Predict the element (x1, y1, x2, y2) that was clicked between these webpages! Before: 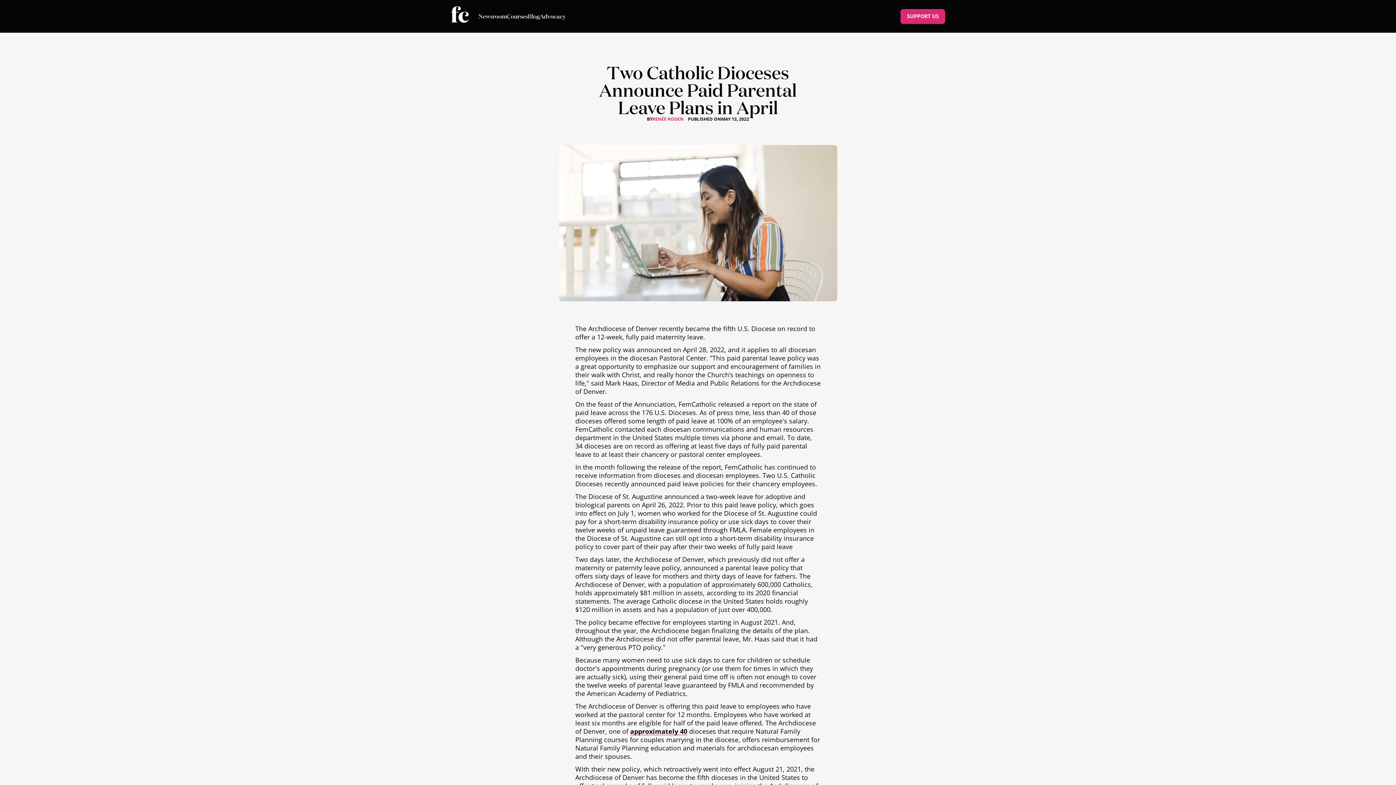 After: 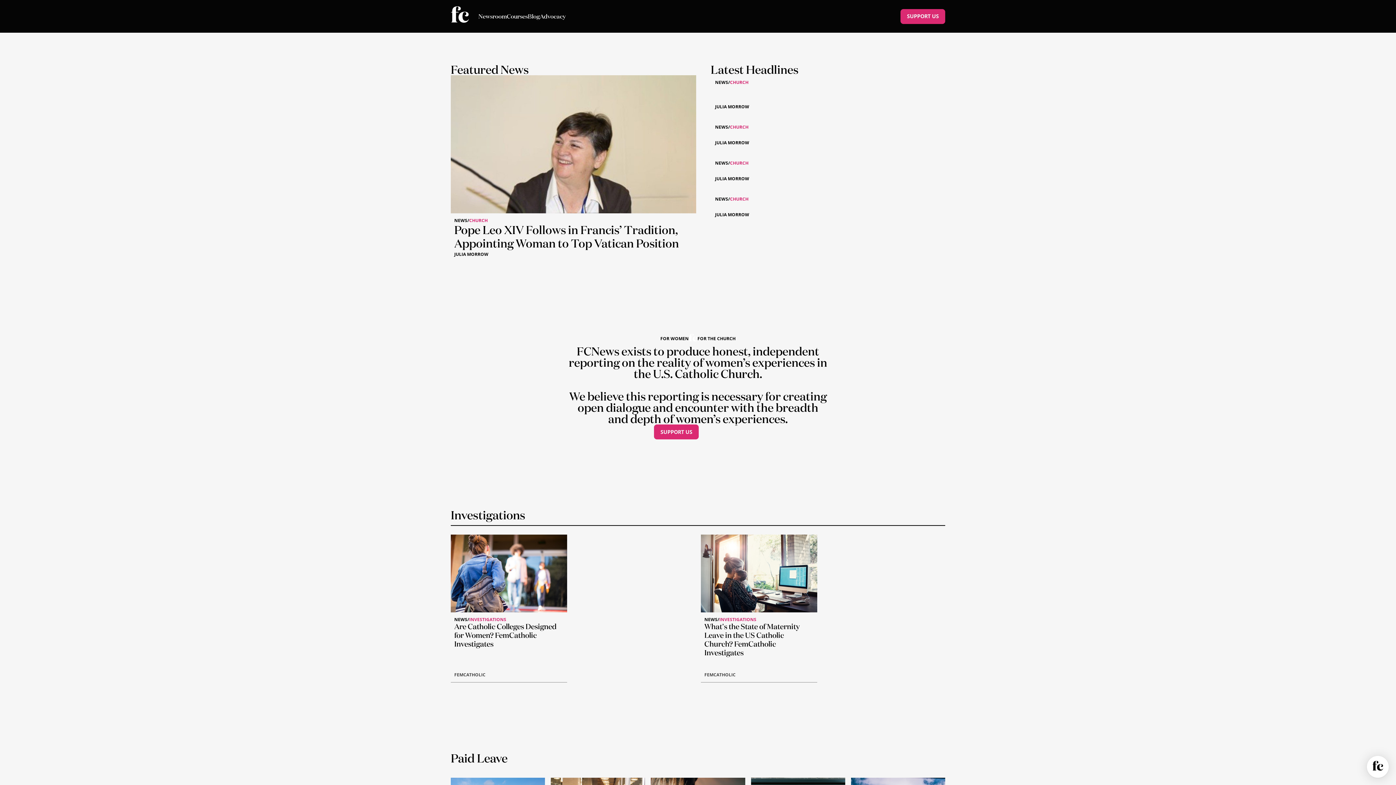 Action: bbox: (478, 12, 506, 20) label: Newsroom